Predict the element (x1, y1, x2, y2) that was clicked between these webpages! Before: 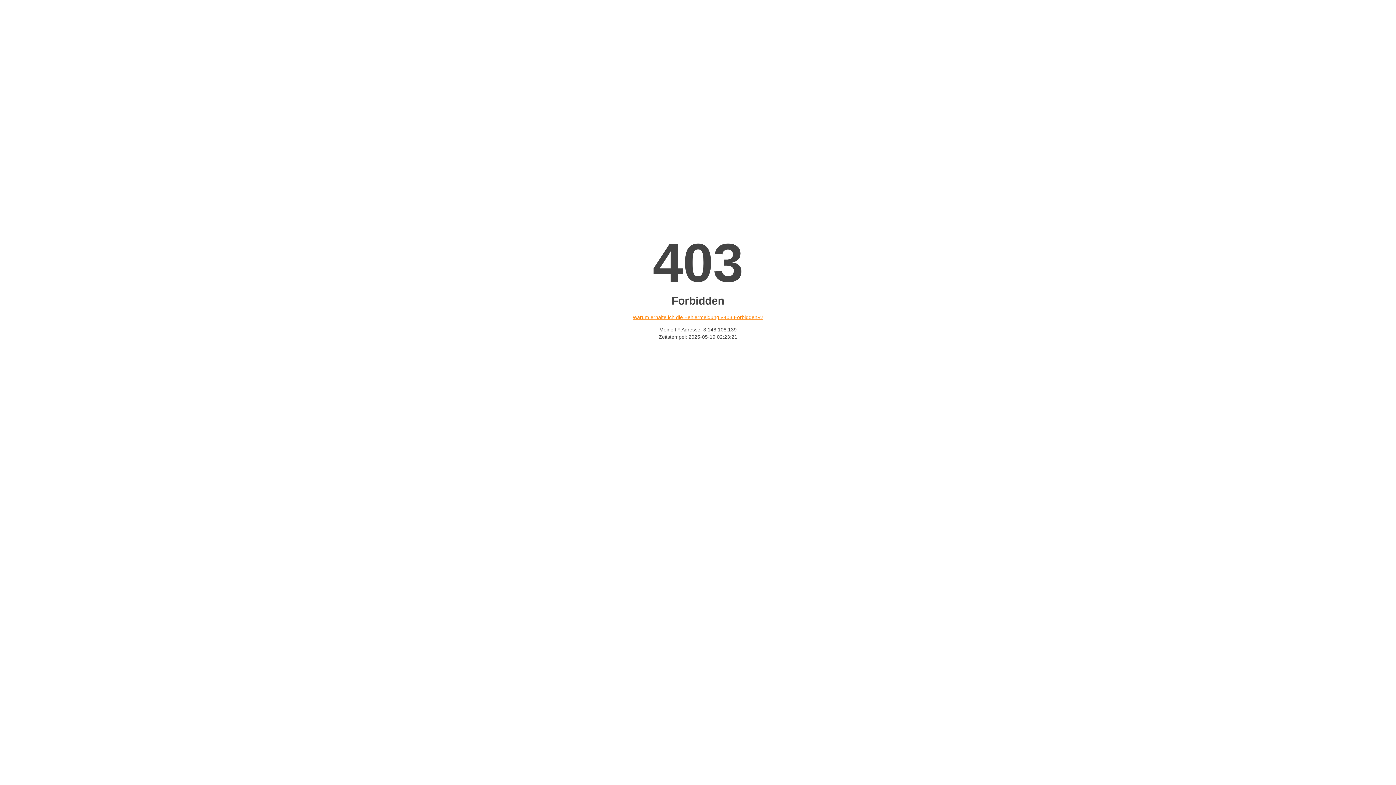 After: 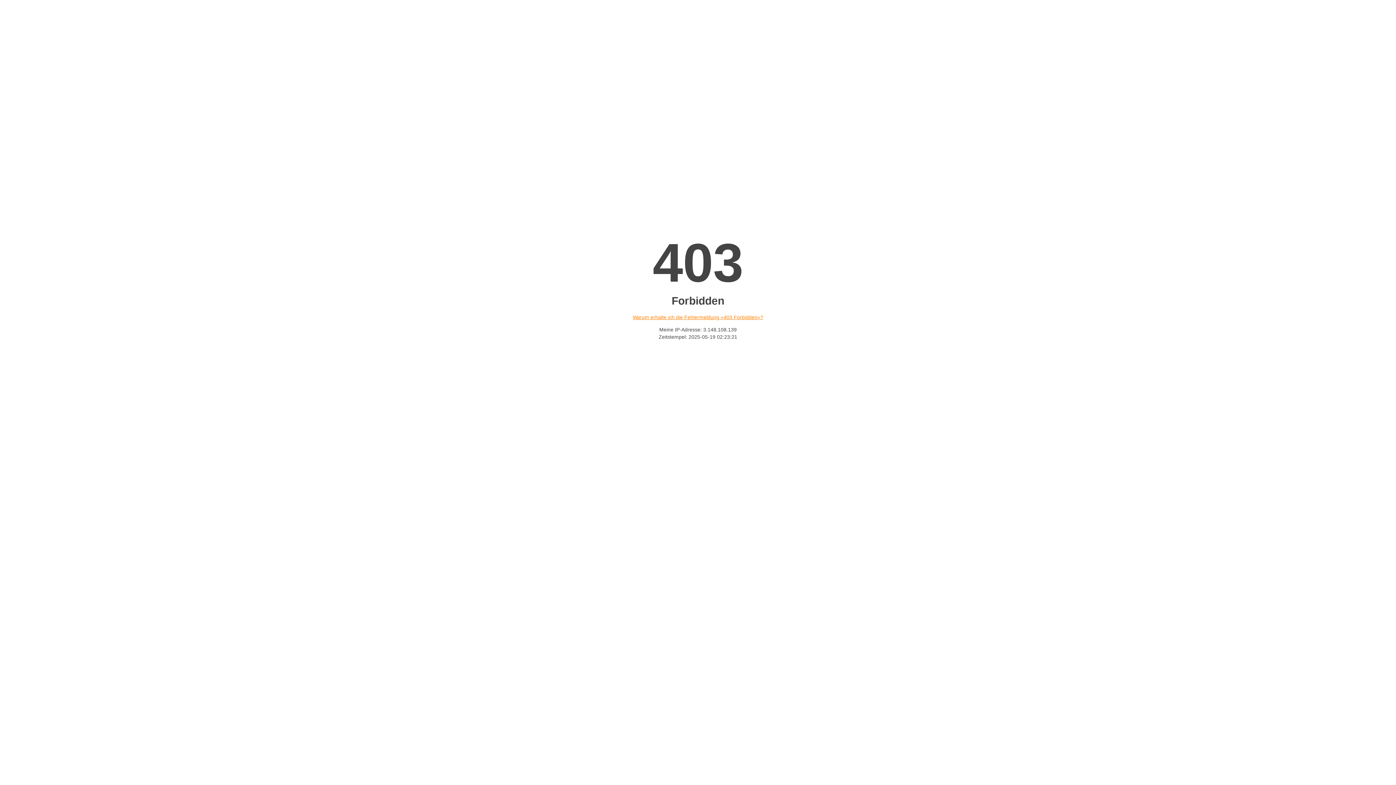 Action: bbox: (632, 314, 763, 320) label: Warum erhalte ich die Fehlermeldung «403 Forbidden»?